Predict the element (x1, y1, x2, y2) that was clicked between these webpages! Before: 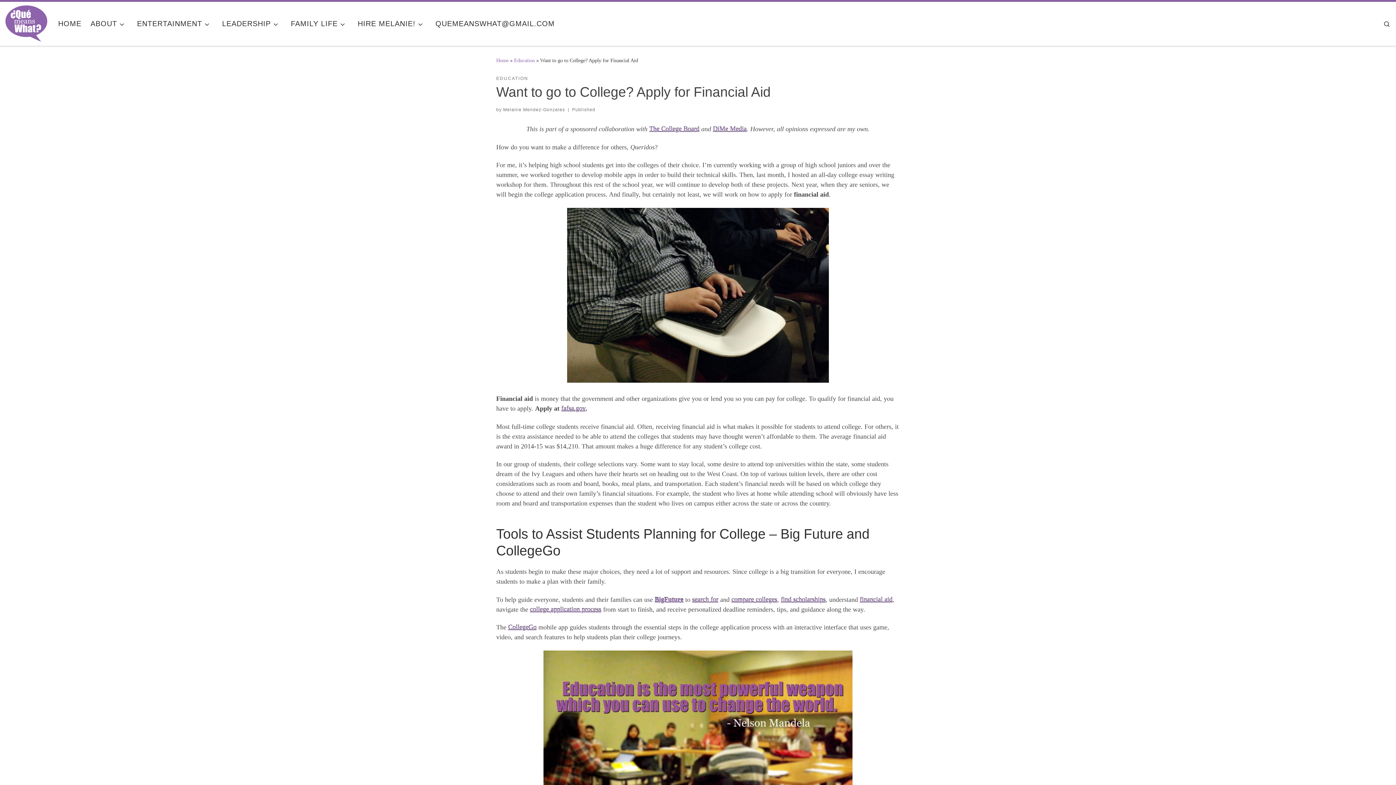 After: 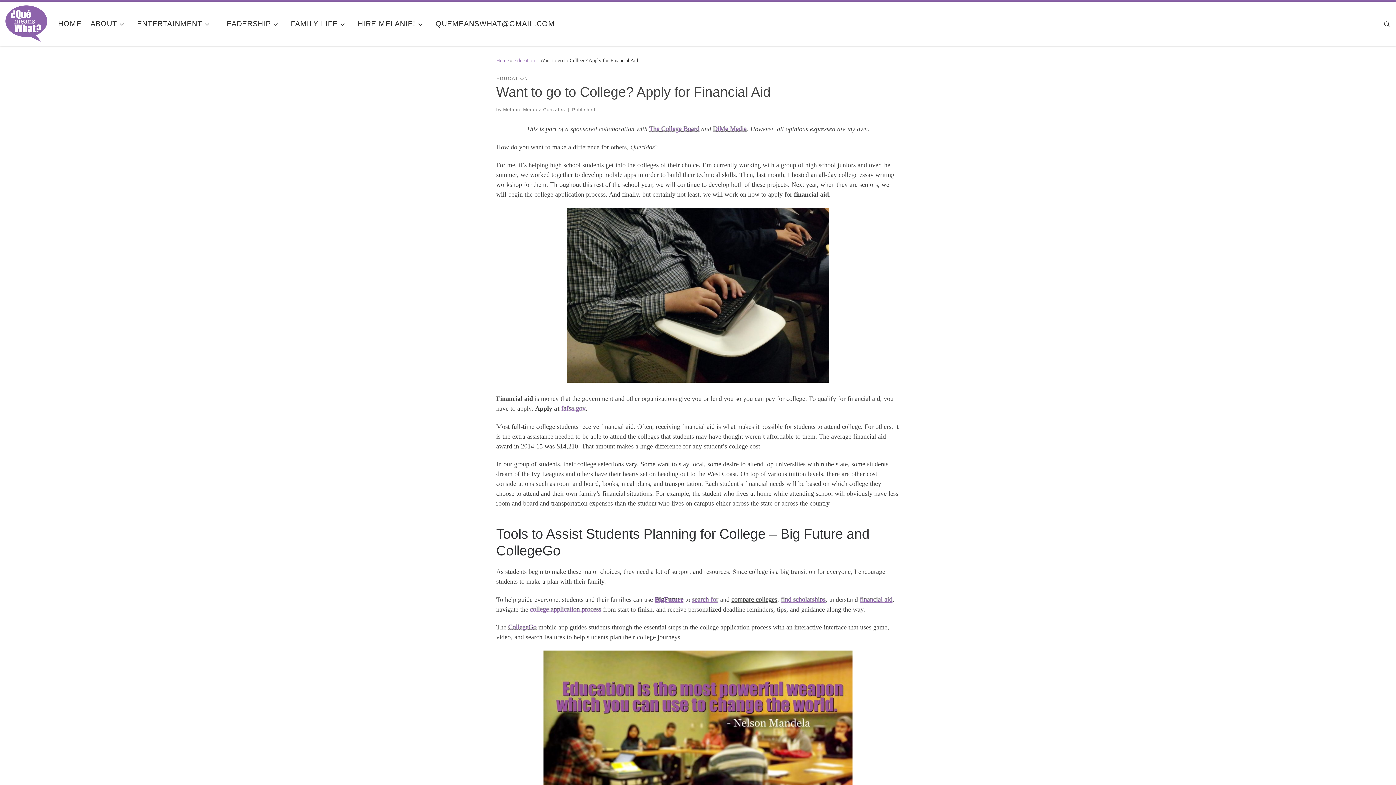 Action: label: compare colleges bbox: (731, 596, 777, 603)